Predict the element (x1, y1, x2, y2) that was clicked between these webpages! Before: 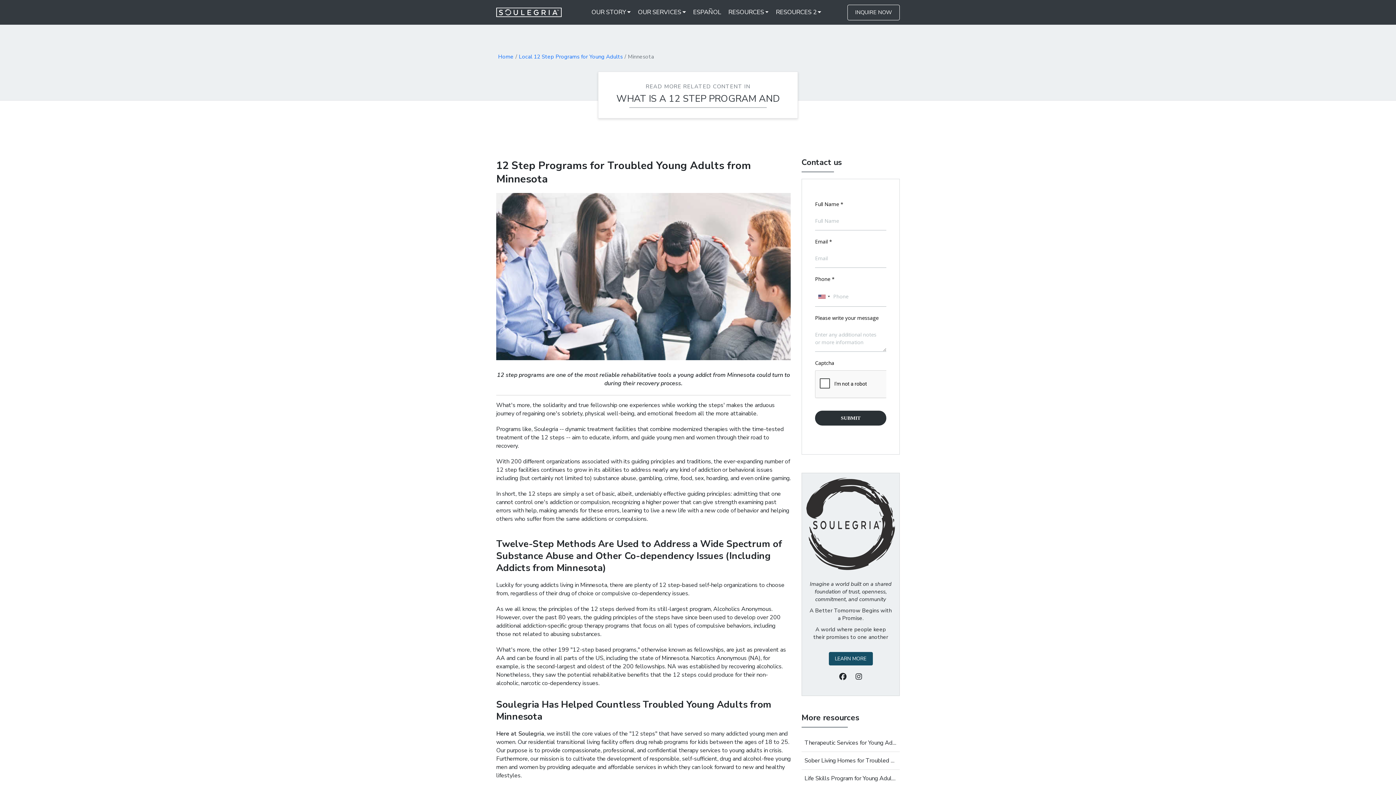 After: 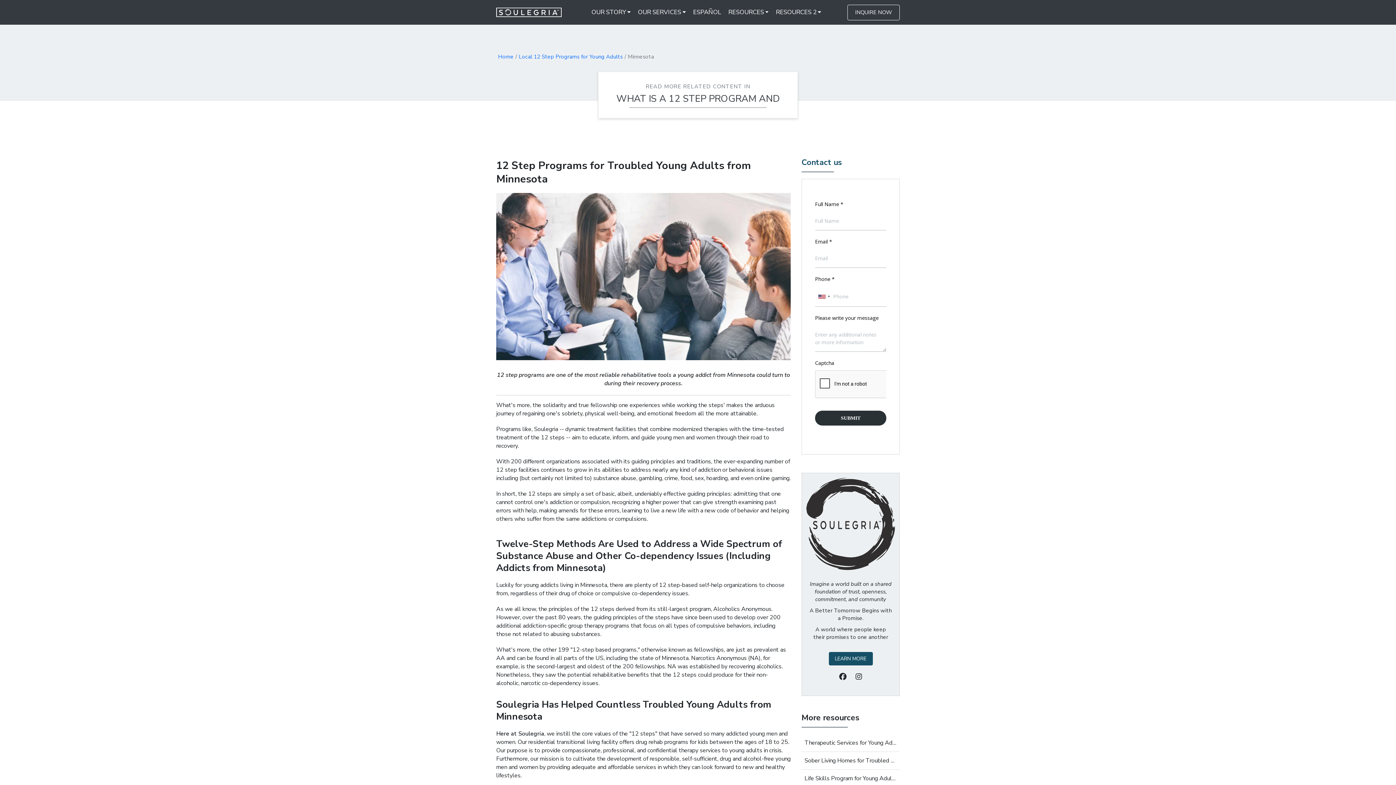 Action: bbox: (801, 157, 842, 168) label: Contact us